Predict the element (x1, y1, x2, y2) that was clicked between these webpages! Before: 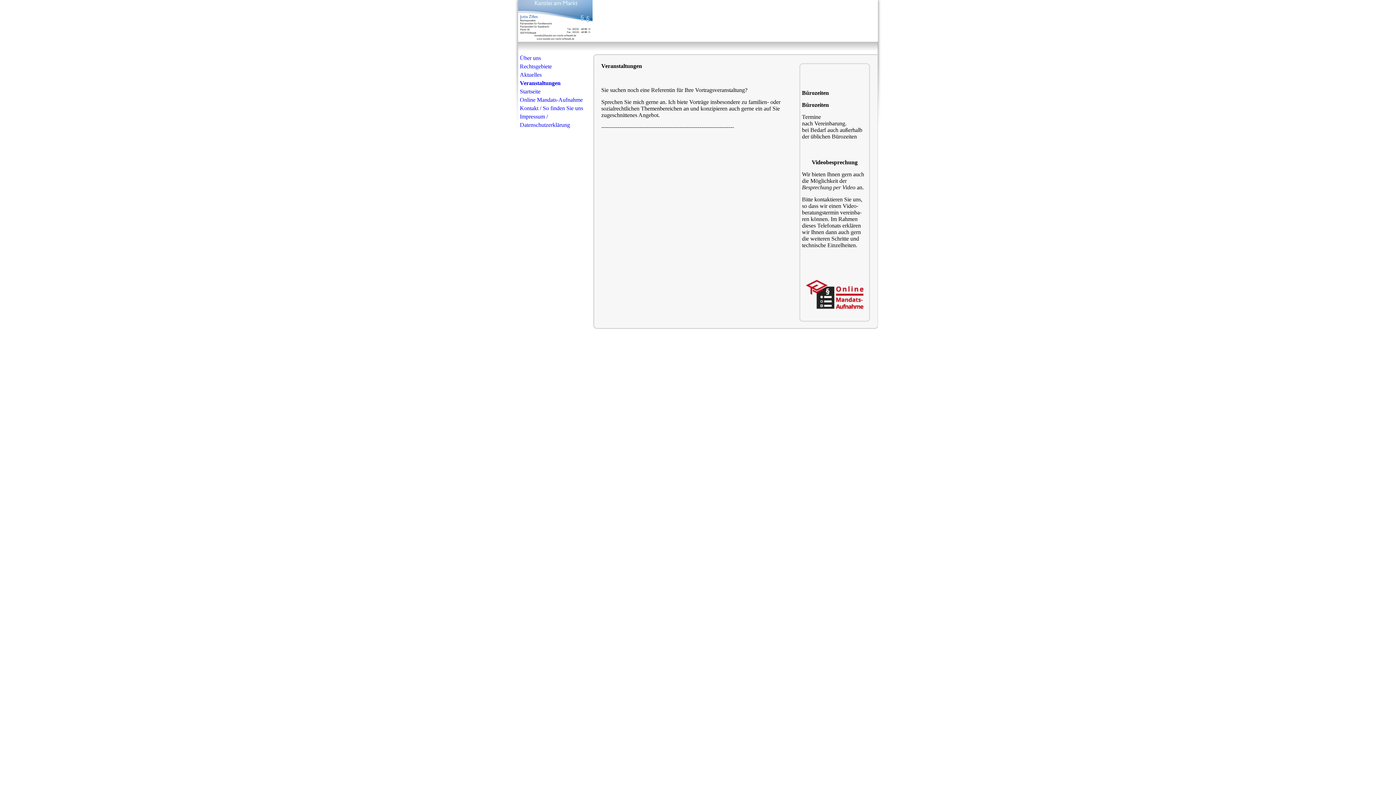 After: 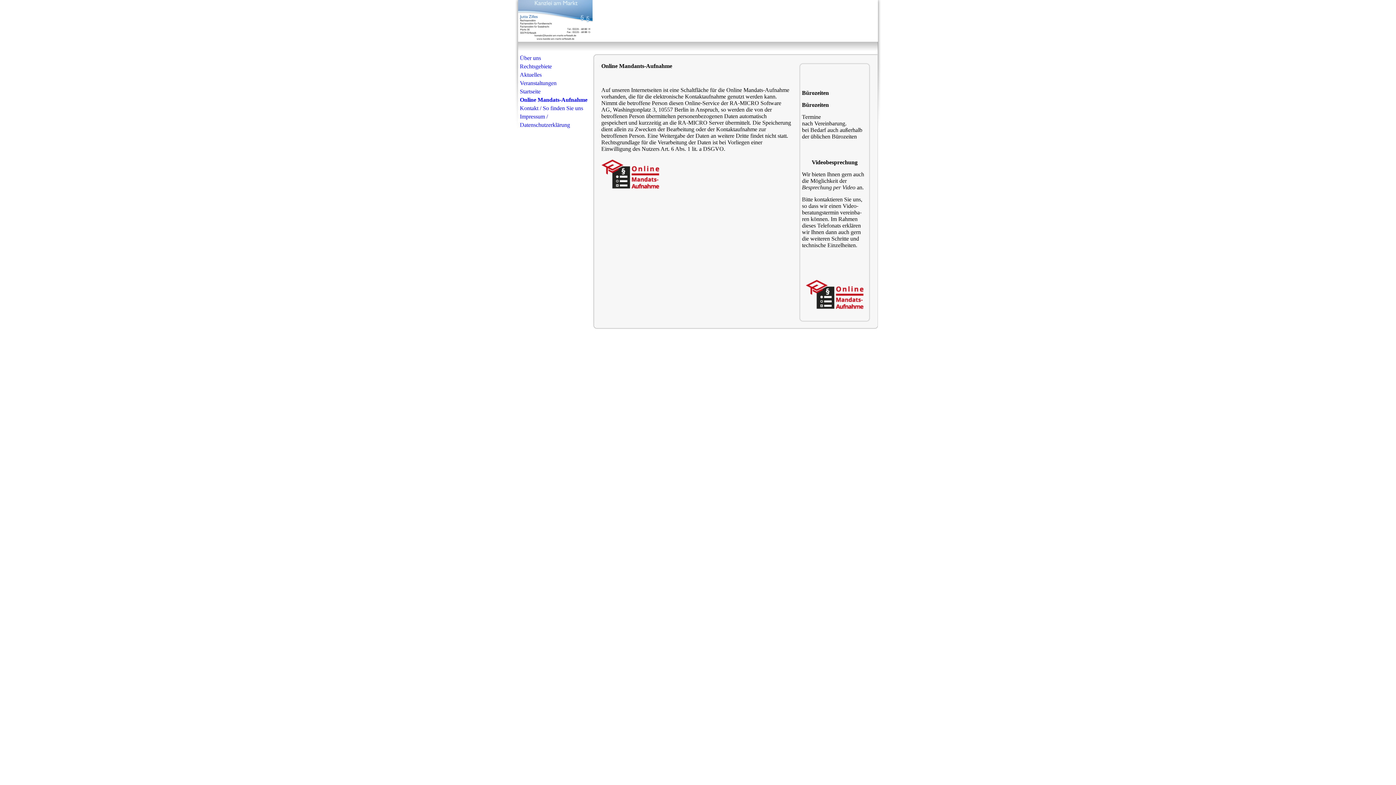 Action: bbox: (518, 95, 590, 104) label: Online Mandats-Aufnahme